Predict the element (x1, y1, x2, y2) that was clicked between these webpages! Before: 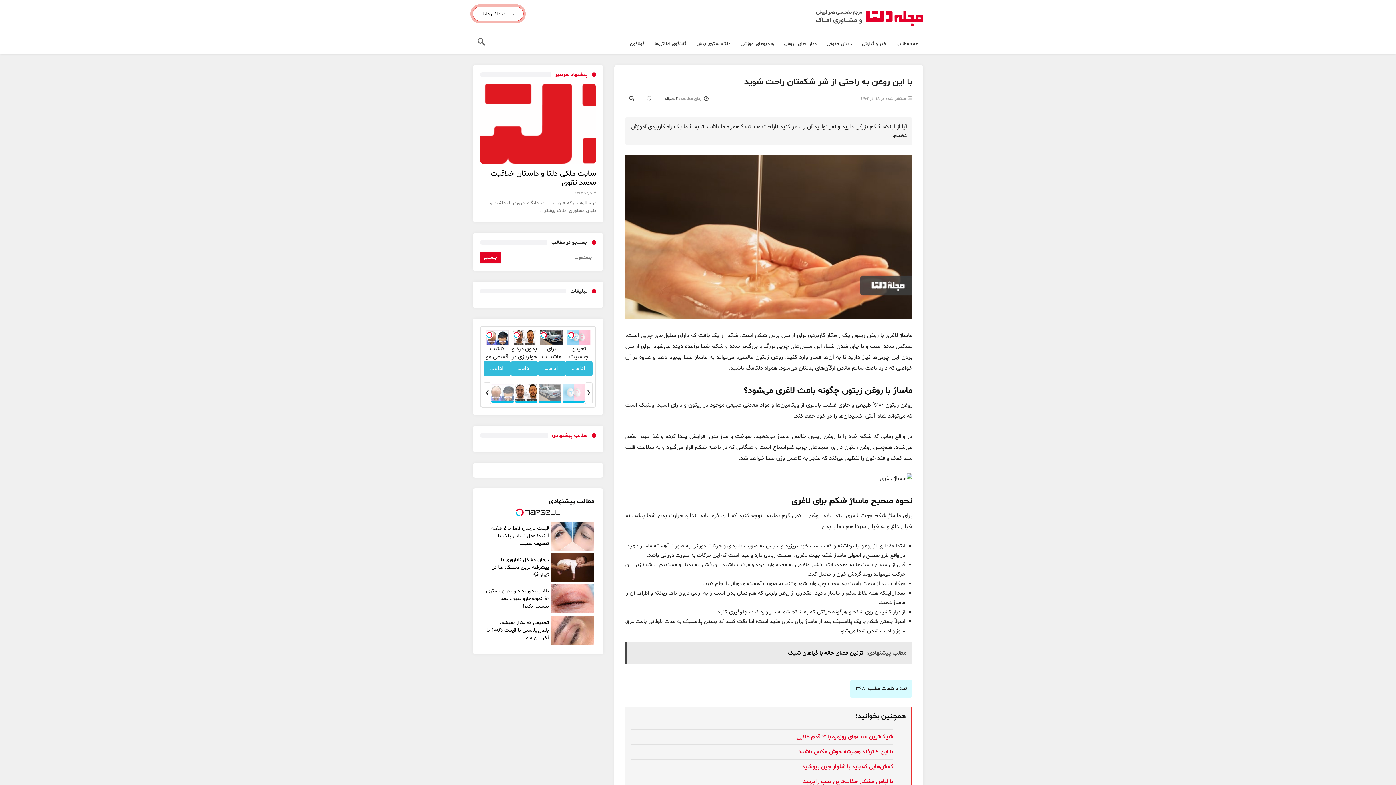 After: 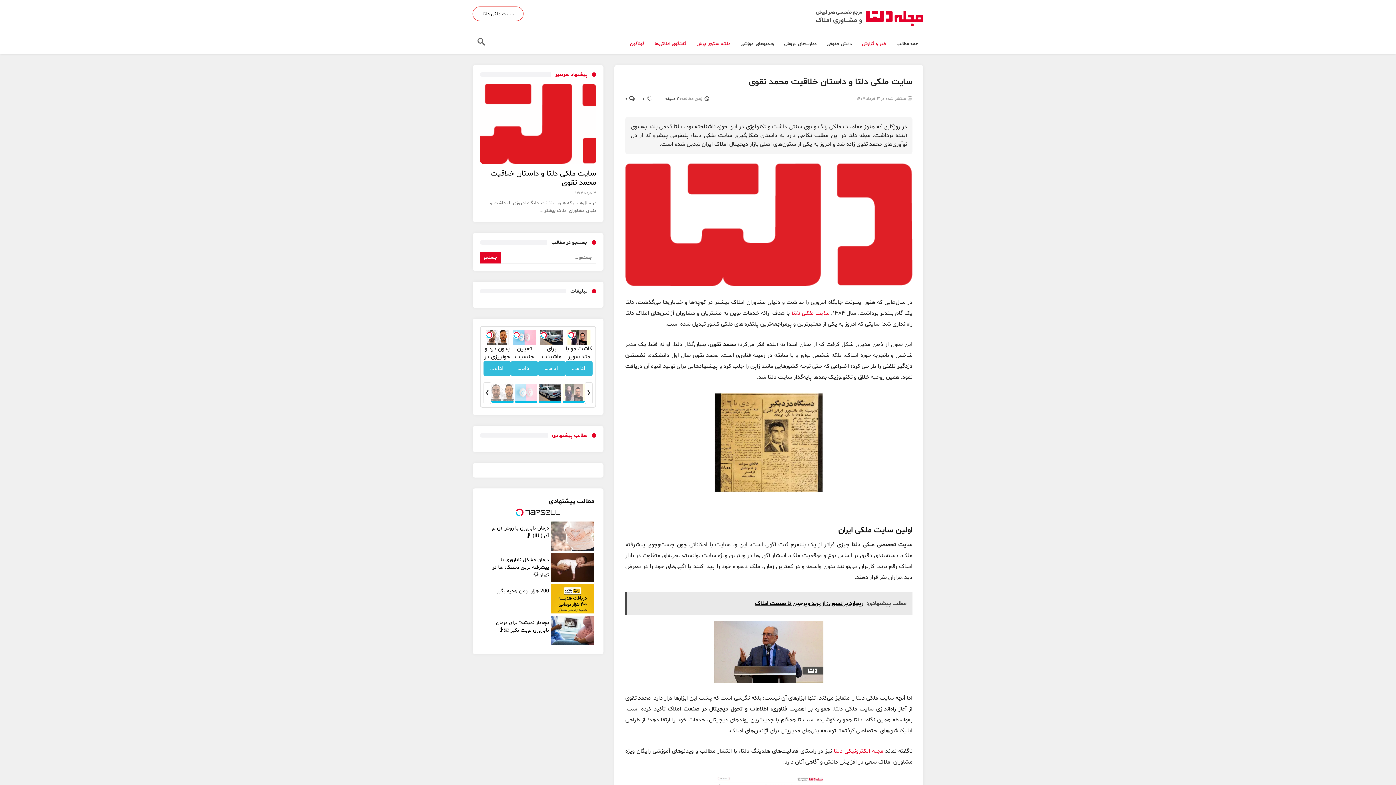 Action: bbox: (480, 80, 596, 87)